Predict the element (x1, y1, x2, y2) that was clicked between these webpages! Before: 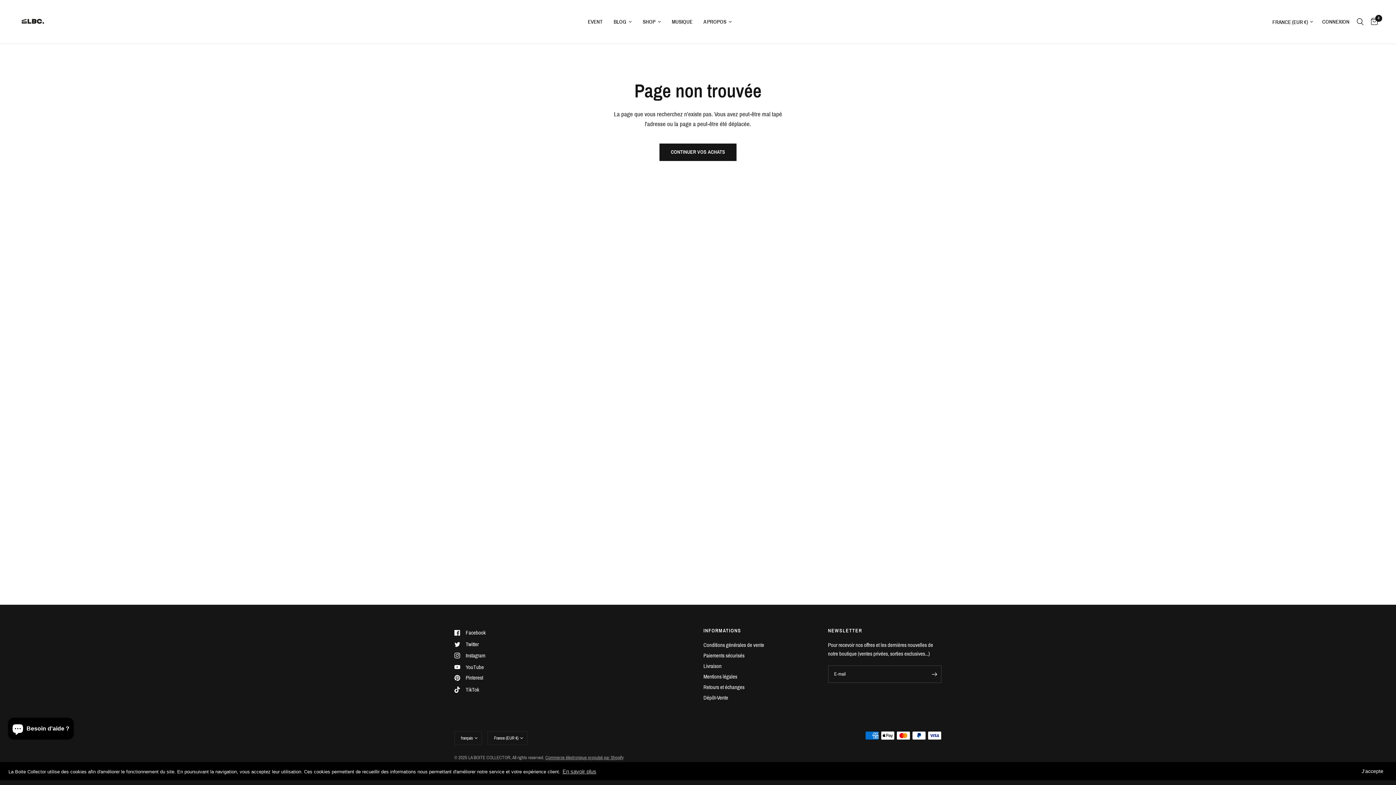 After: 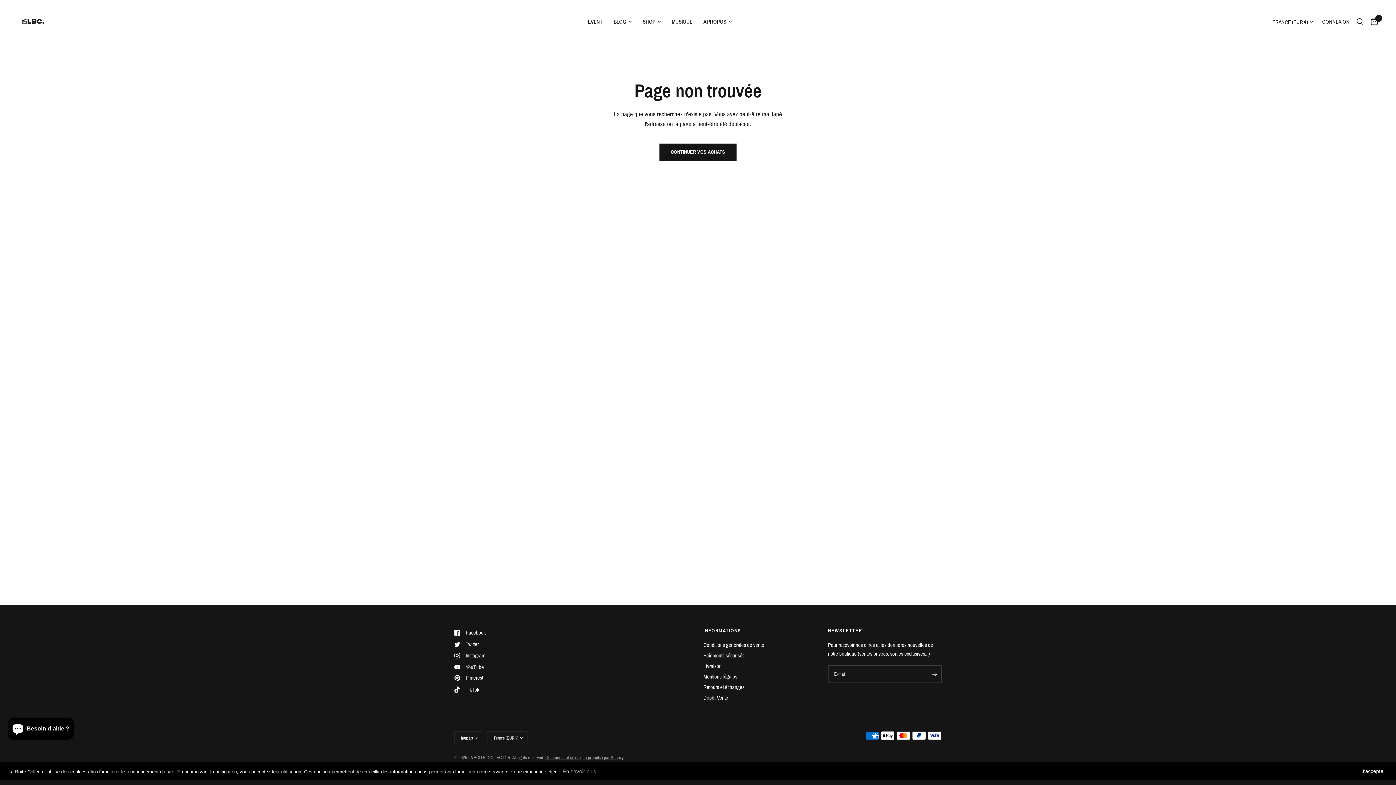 Action: bbox: (454, 628, 485, 637) label: Facebook